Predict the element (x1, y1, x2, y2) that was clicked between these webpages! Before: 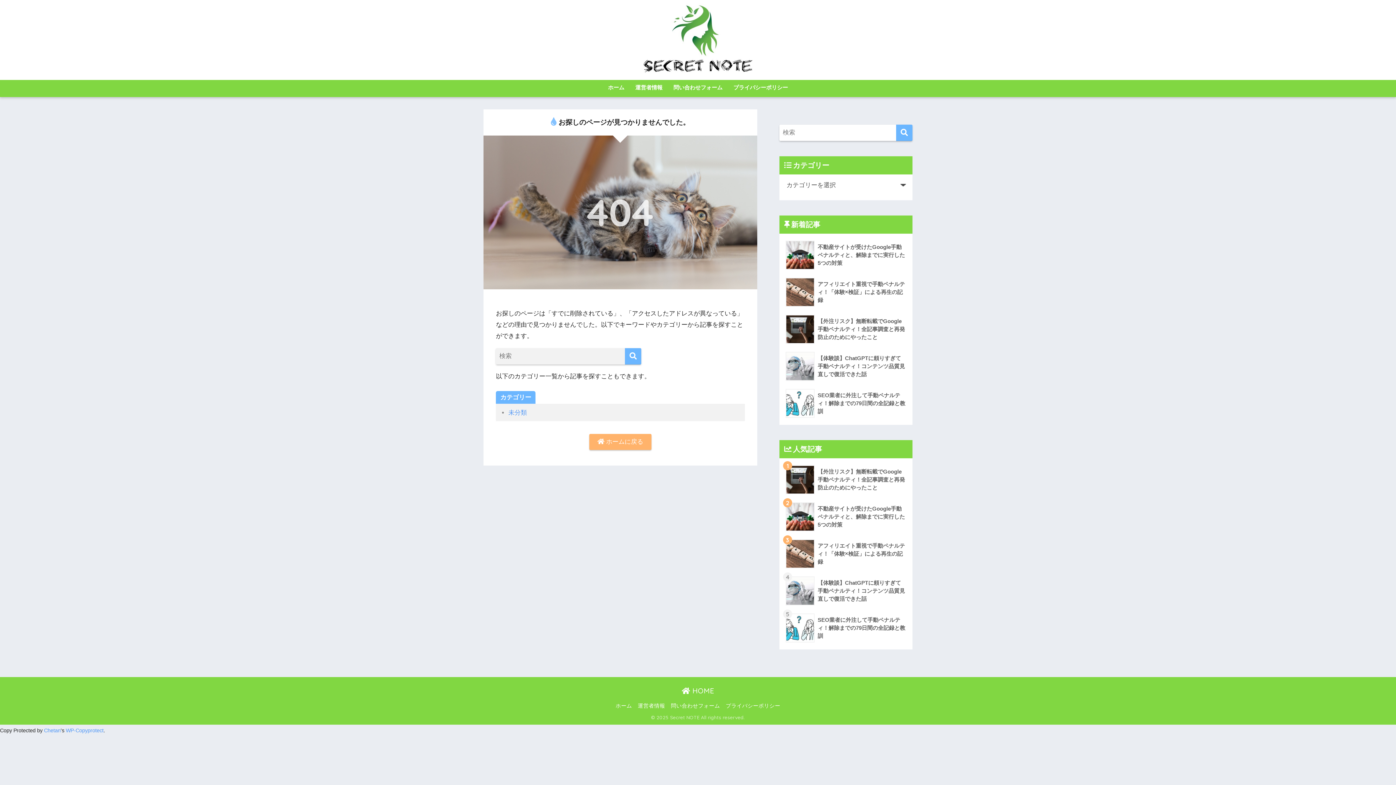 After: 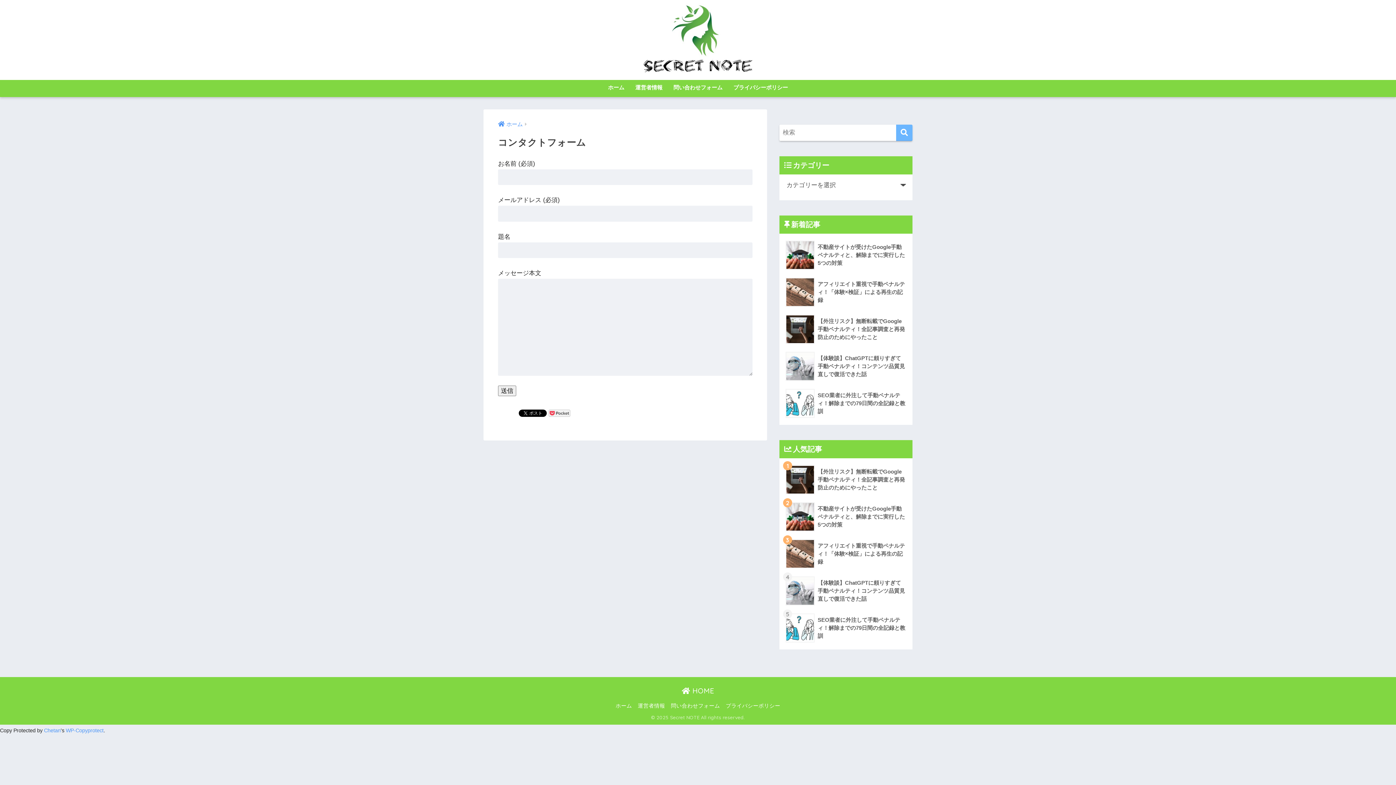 Action: bbox: (668, 79, 728, 96) label: 問い合わせフォーム